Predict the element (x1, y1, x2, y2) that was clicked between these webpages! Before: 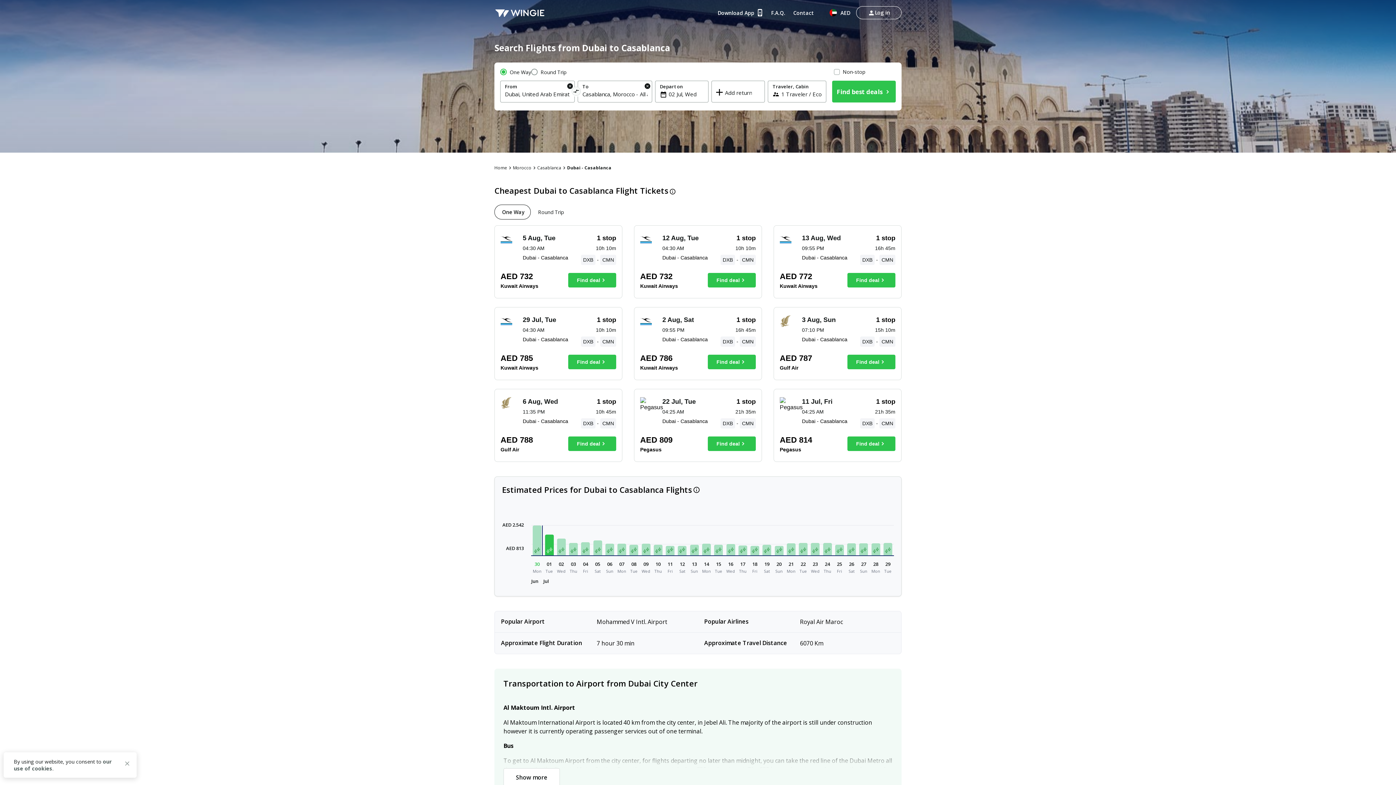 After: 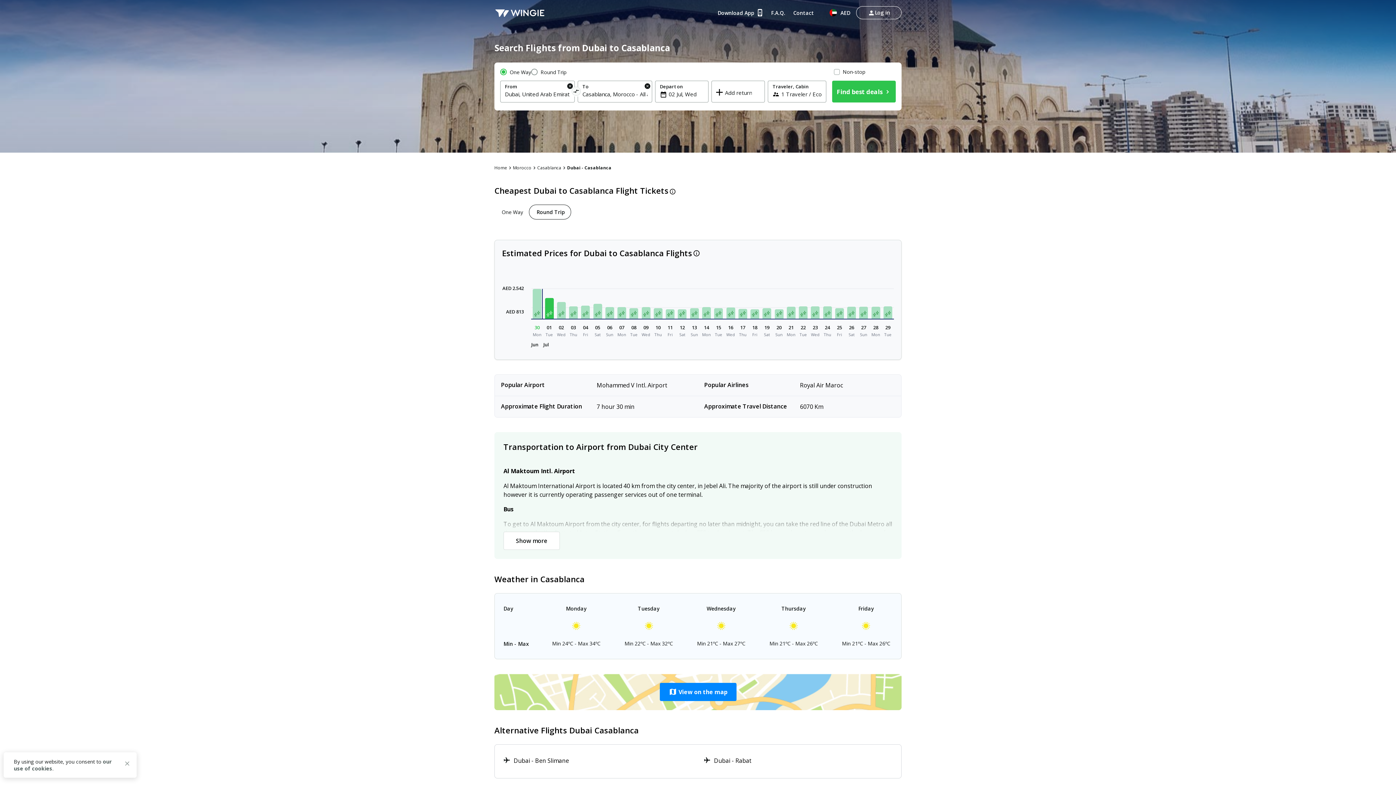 Action: bbox: (530, 204, 569, 219) label: Round Trip